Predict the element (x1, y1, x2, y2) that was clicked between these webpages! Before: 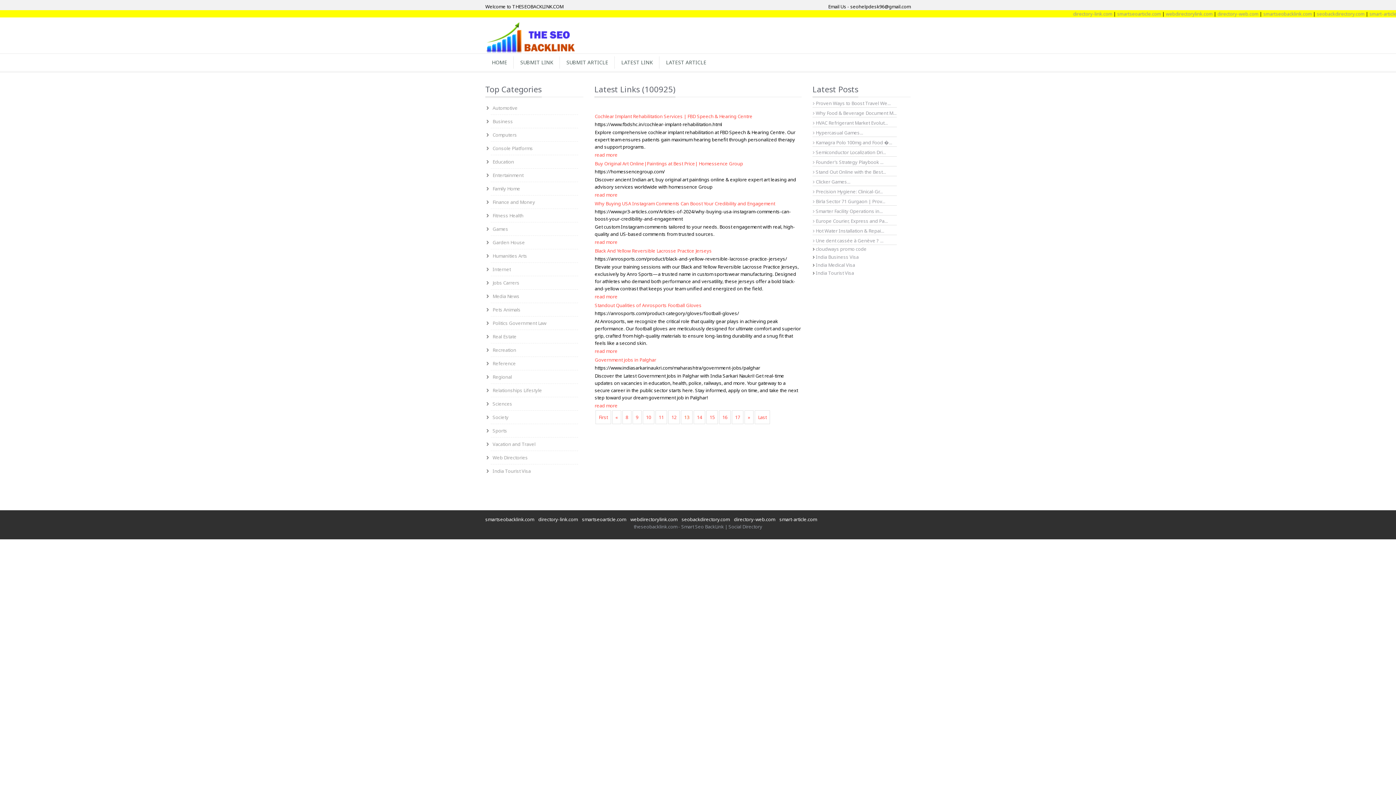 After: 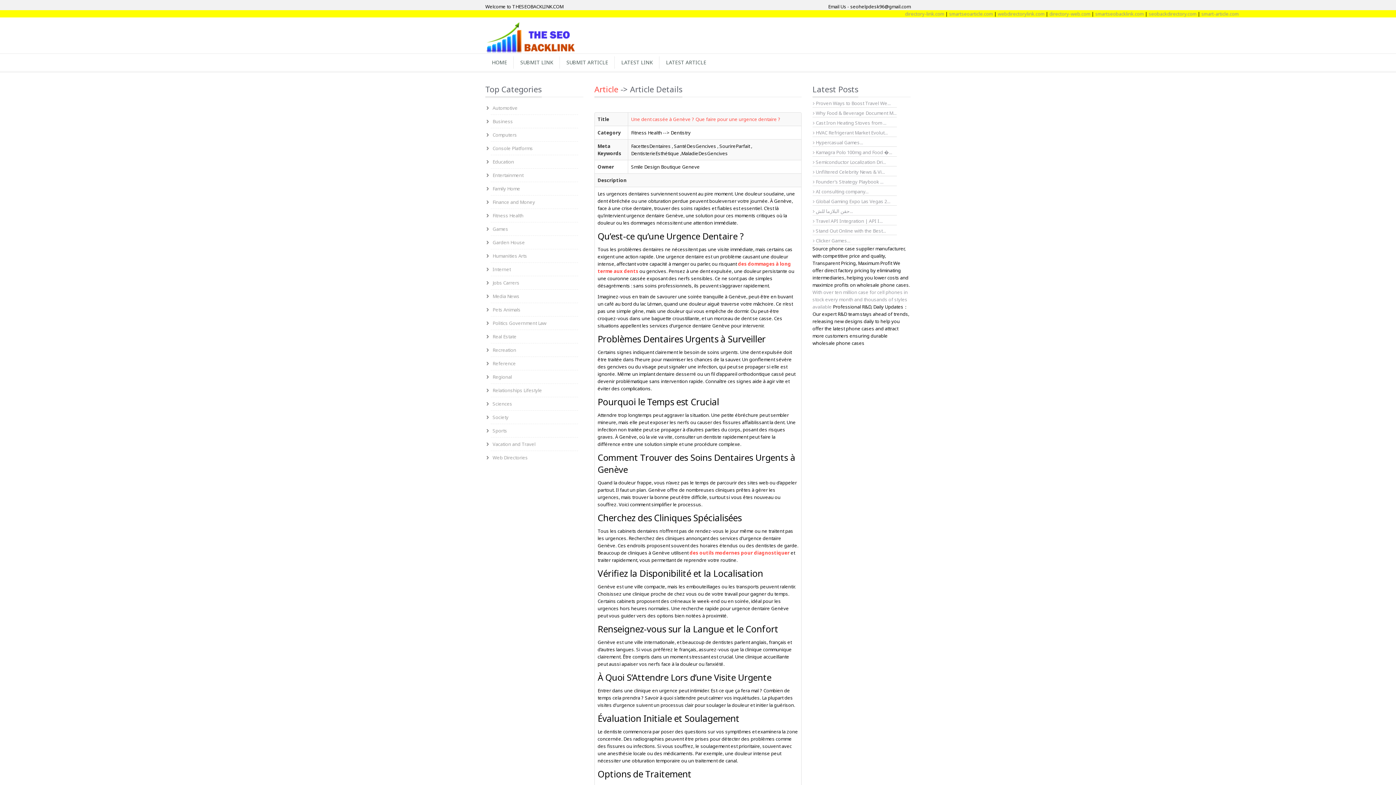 Action: label:  Une dent cassée à Genève ? ... bbox: (813, 237, 883, 244)